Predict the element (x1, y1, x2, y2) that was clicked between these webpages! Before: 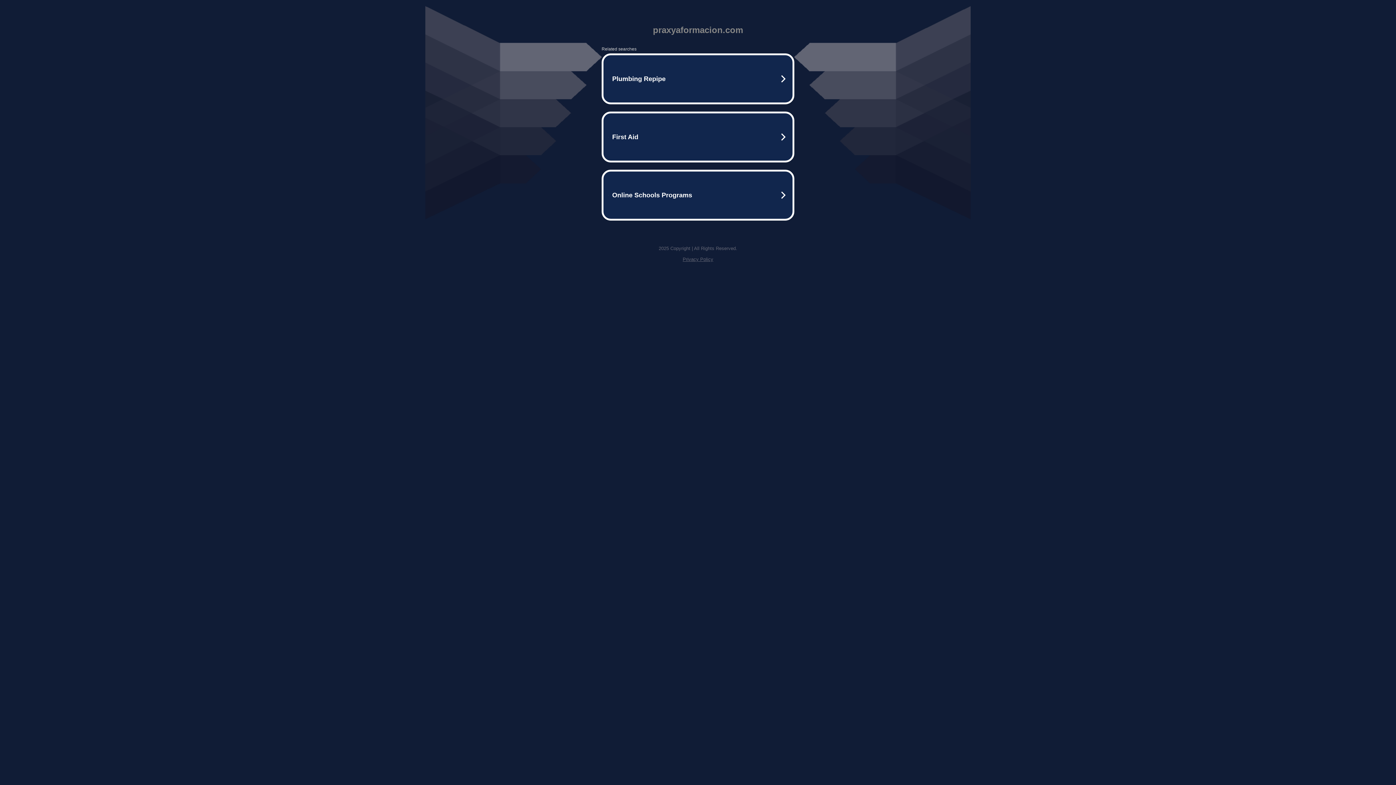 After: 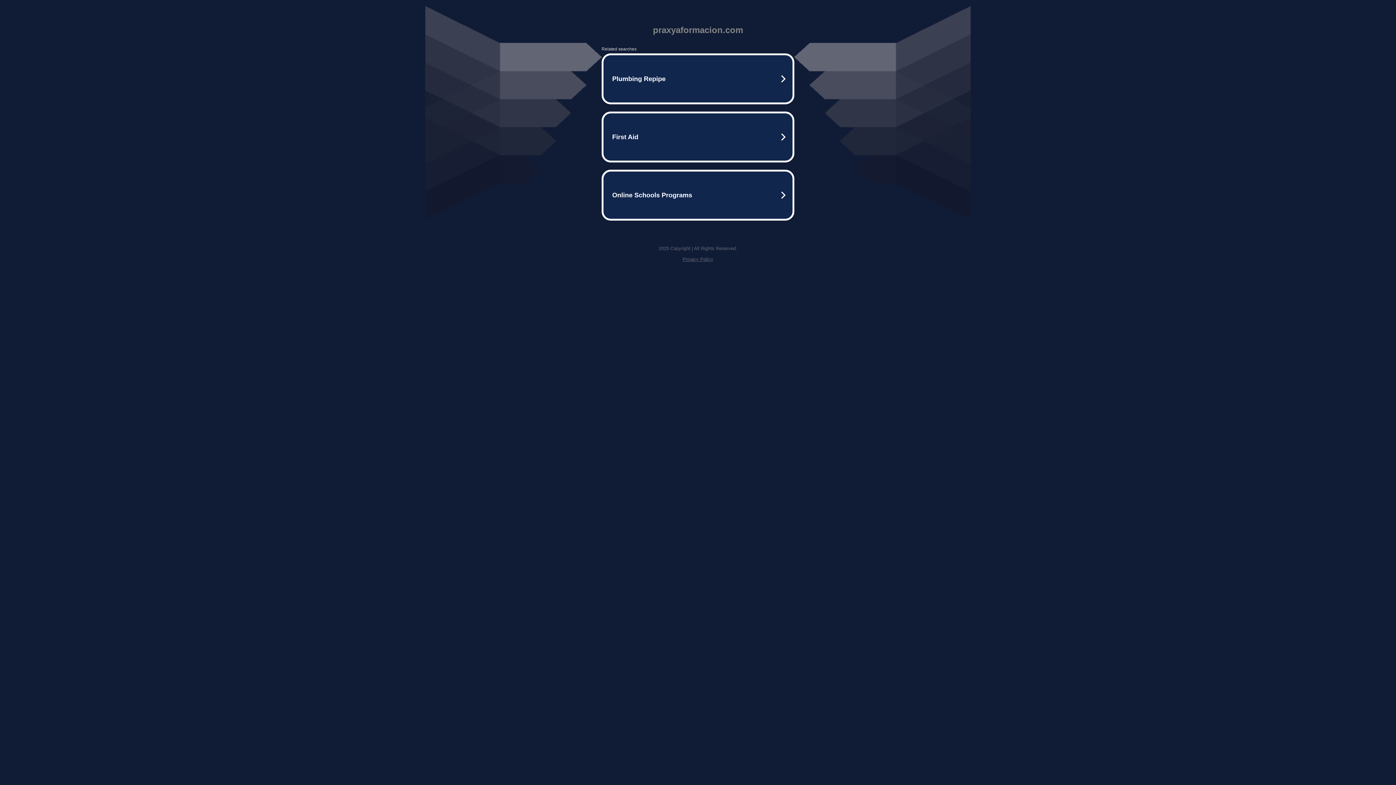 Action: bbox: (682, 256, 713, 262) label: Privacy Policy